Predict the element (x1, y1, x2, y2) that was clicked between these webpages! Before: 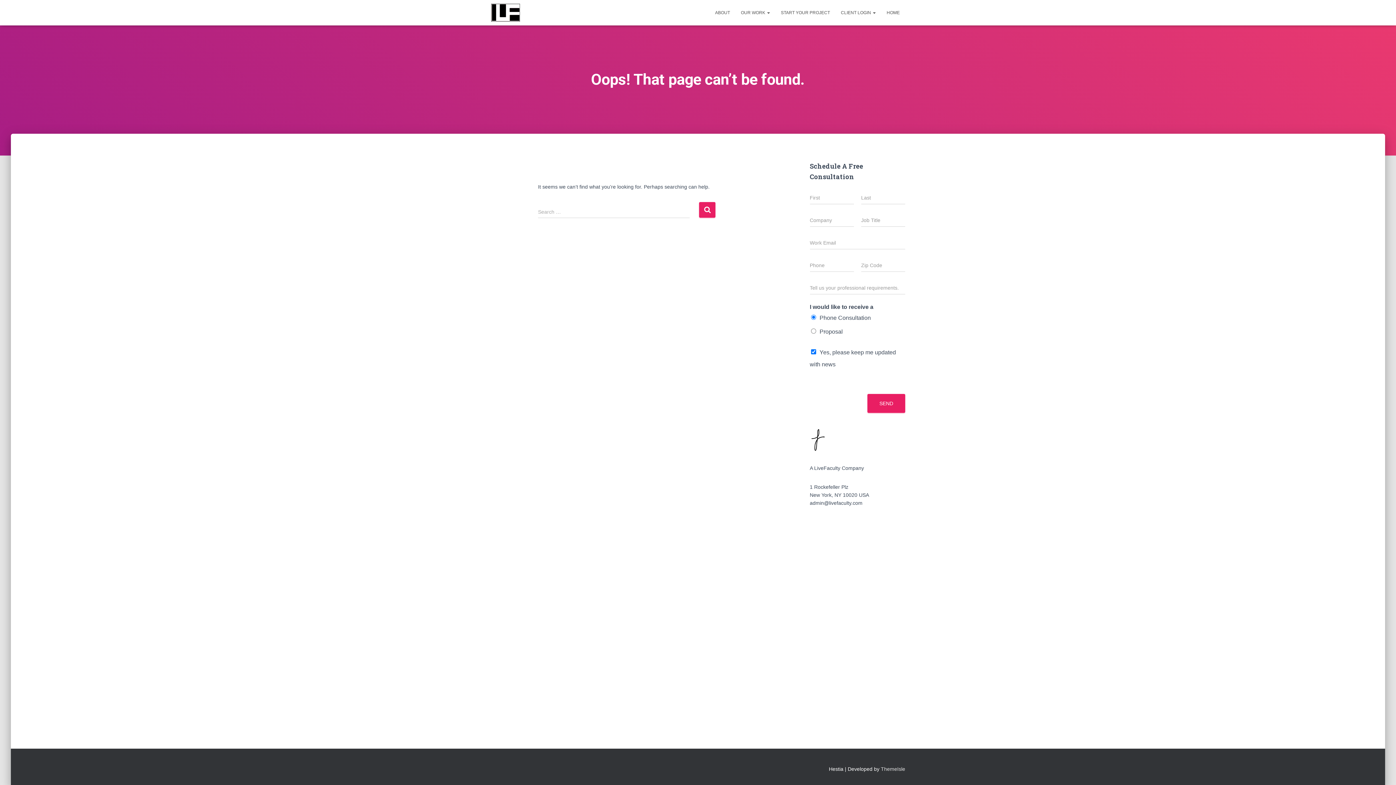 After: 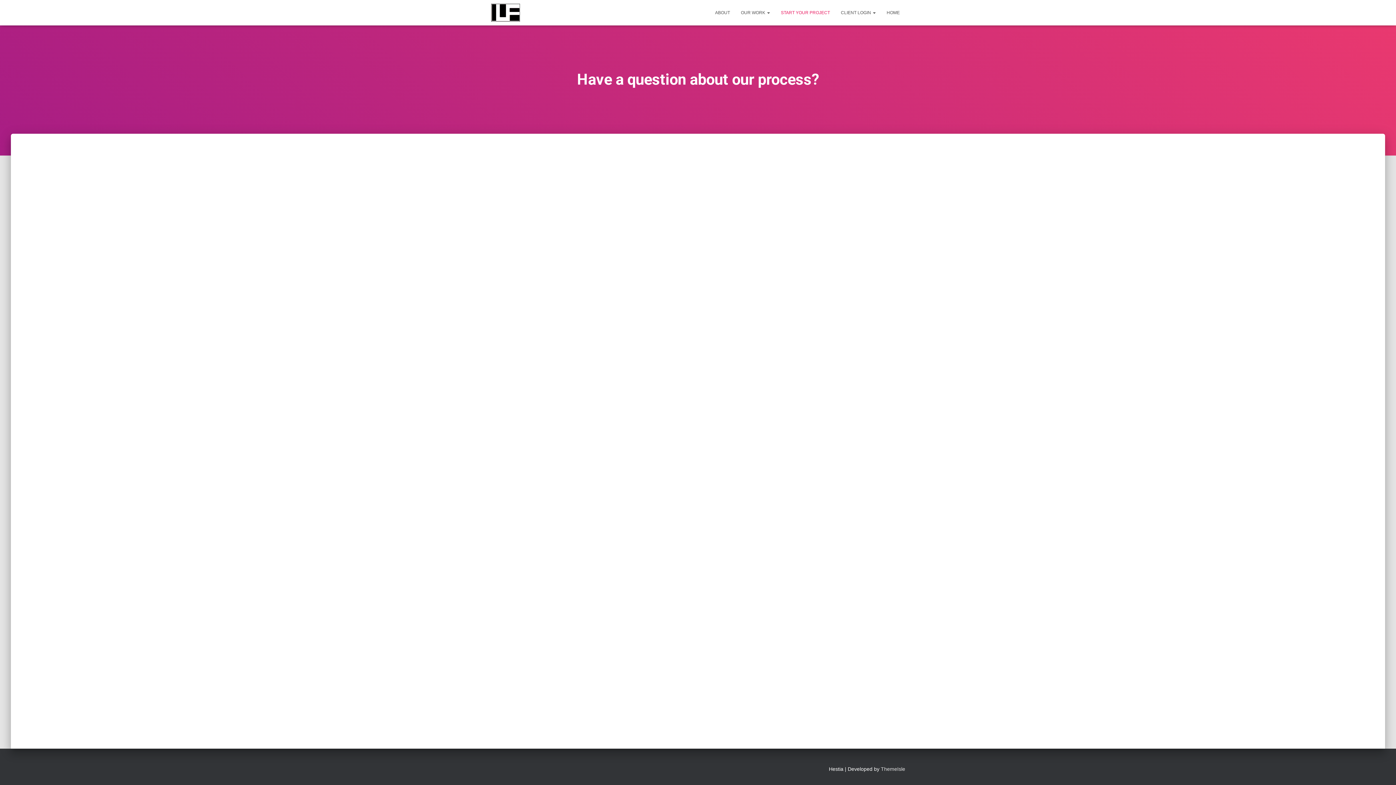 Action: bbox: (775, 3, 835, 21) label: START YOUR PROJECT